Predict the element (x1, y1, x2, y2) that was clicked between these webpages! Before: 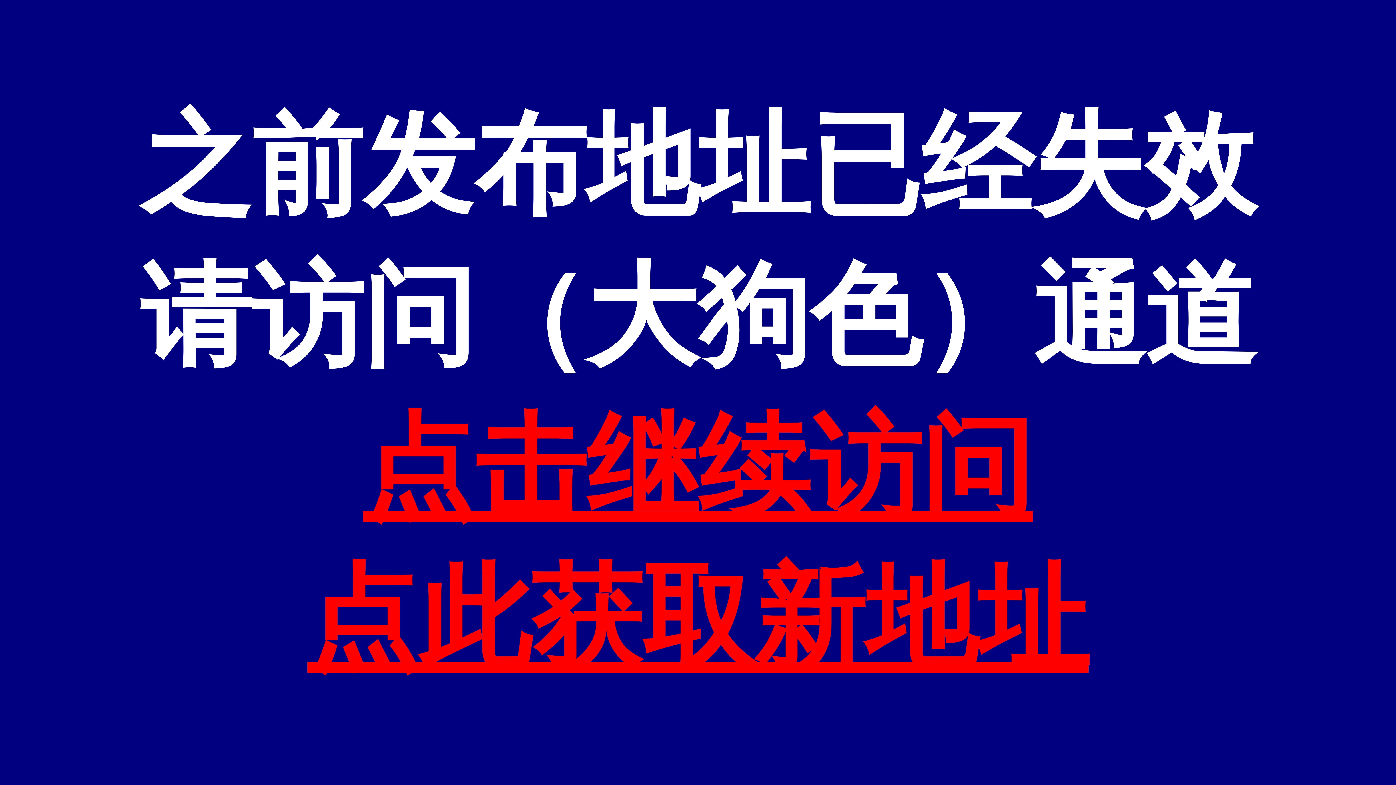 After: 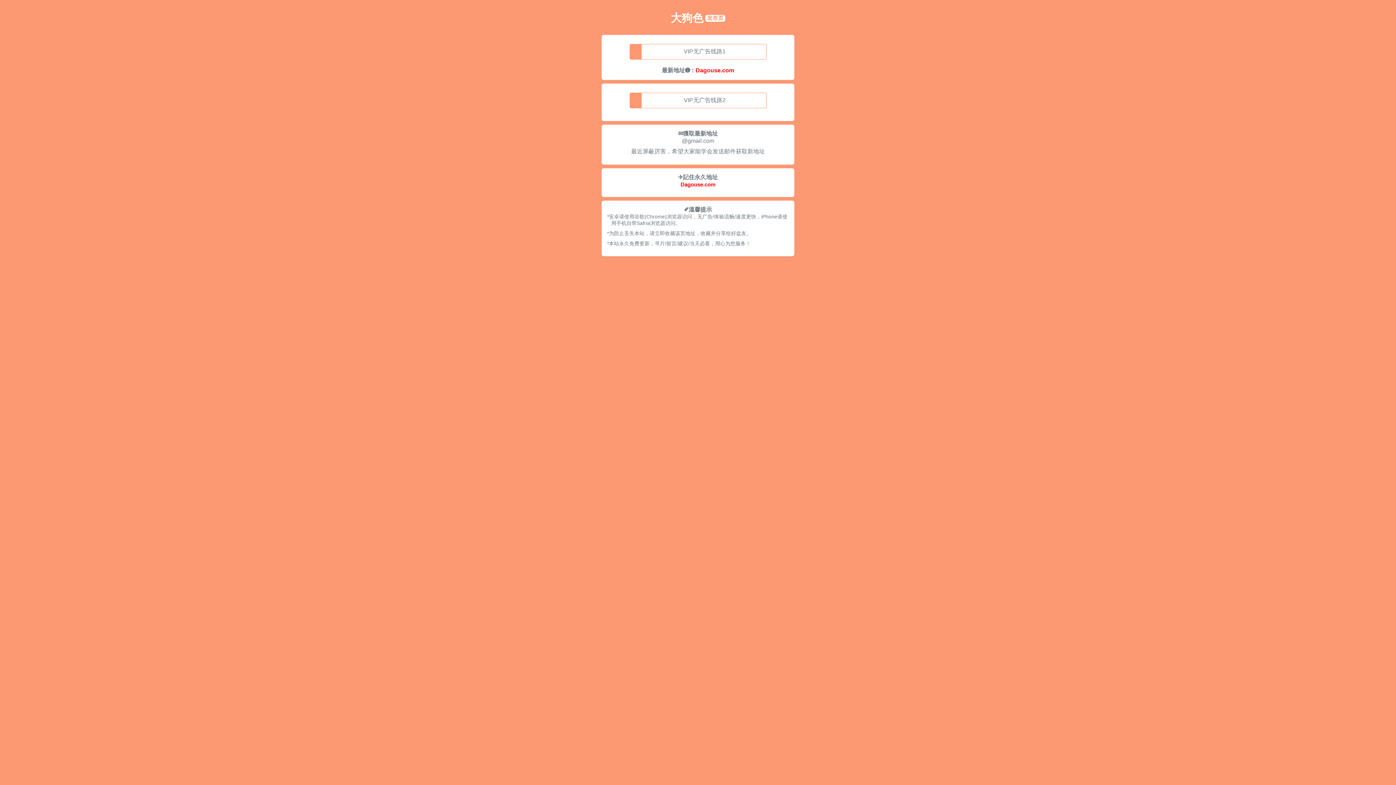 Action: bbox: (363, 405, 1033, 529) label: 点击继续访问